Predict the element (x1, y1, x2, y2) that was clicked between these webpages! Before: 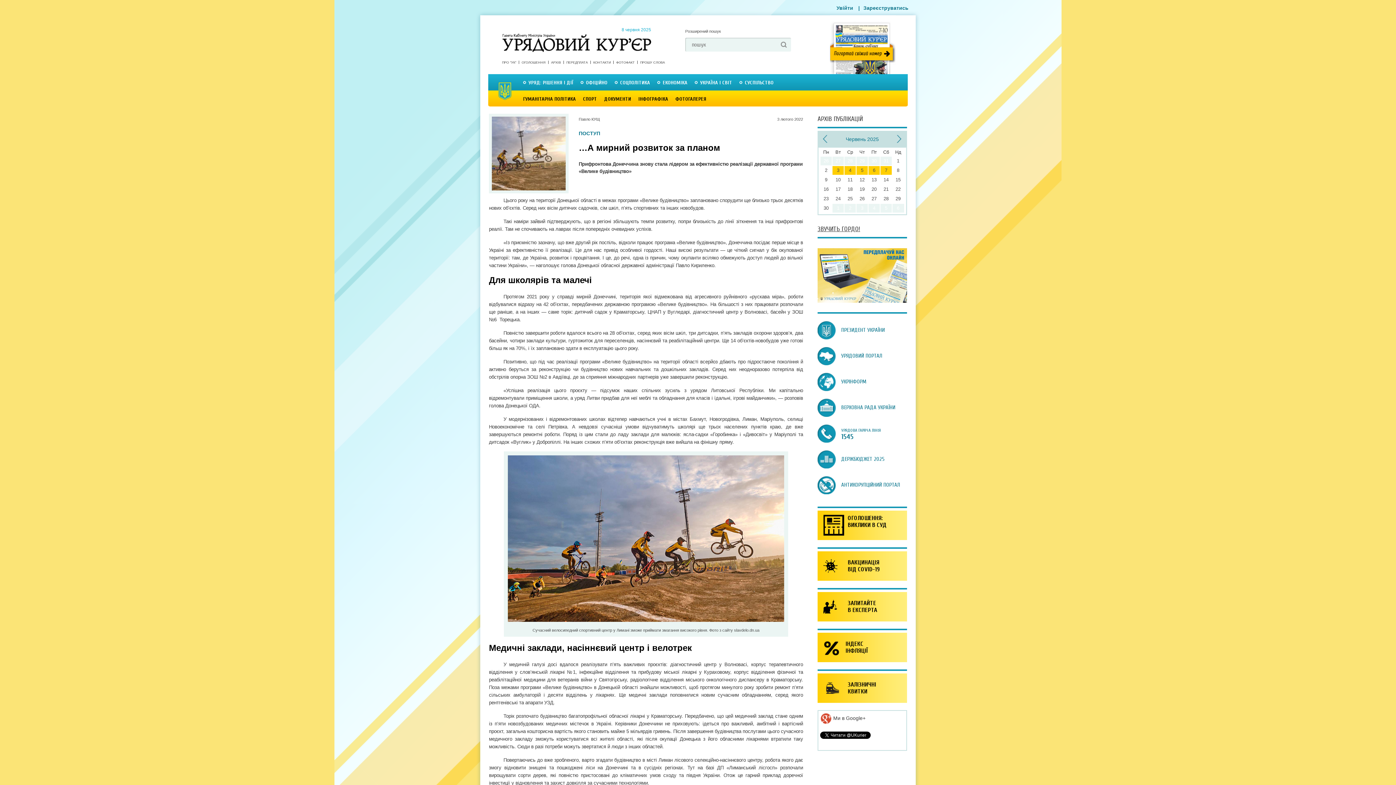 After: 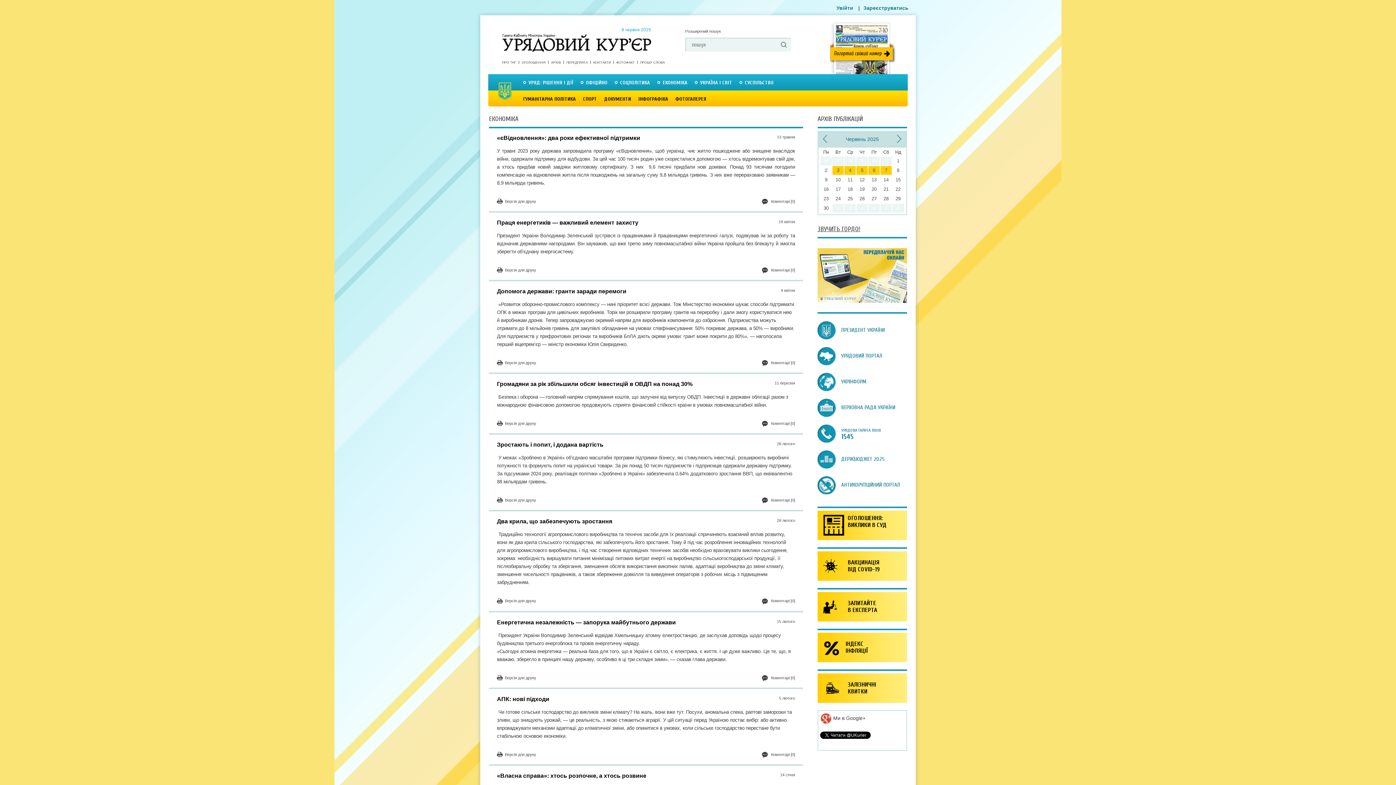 Action: bbox: (653, 75, 691, 90) label: ЕКОНОМІКА